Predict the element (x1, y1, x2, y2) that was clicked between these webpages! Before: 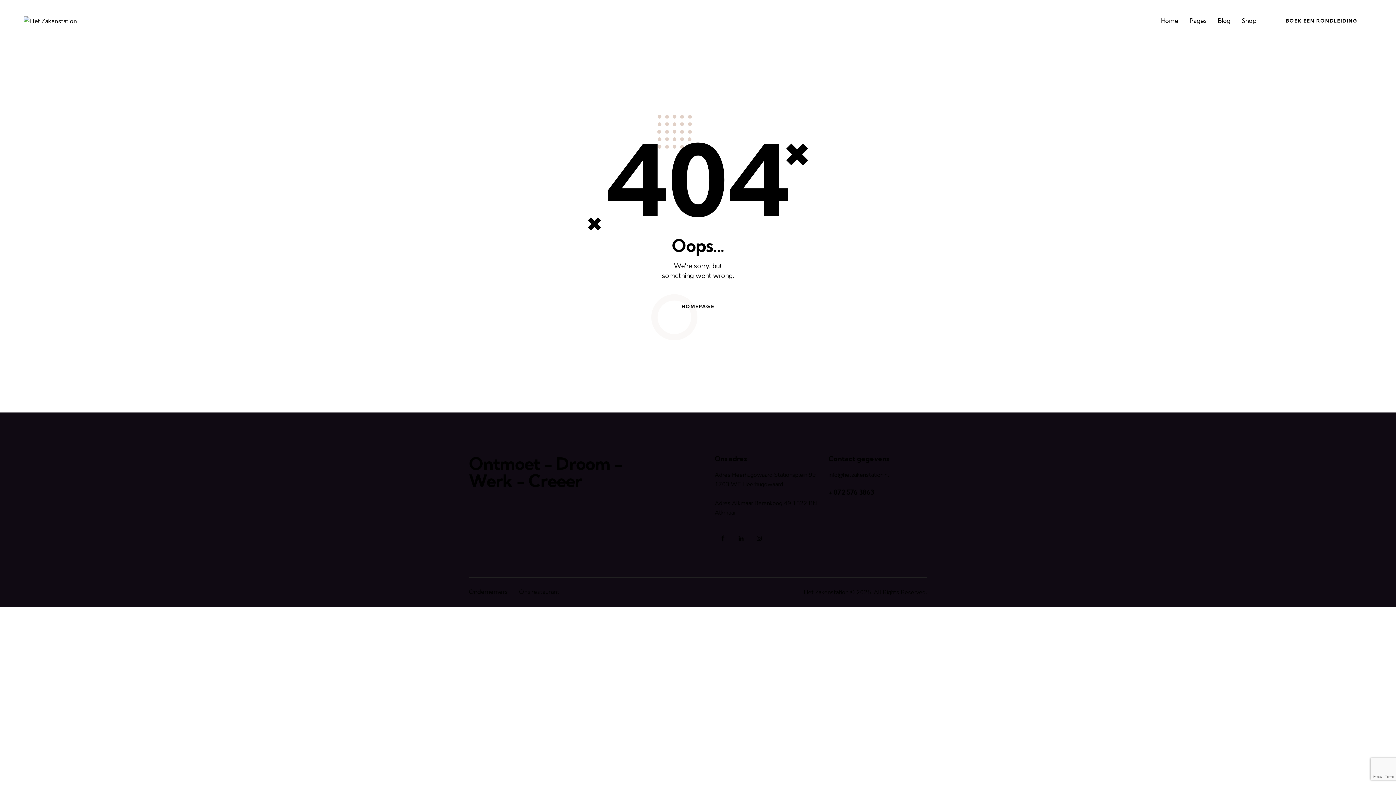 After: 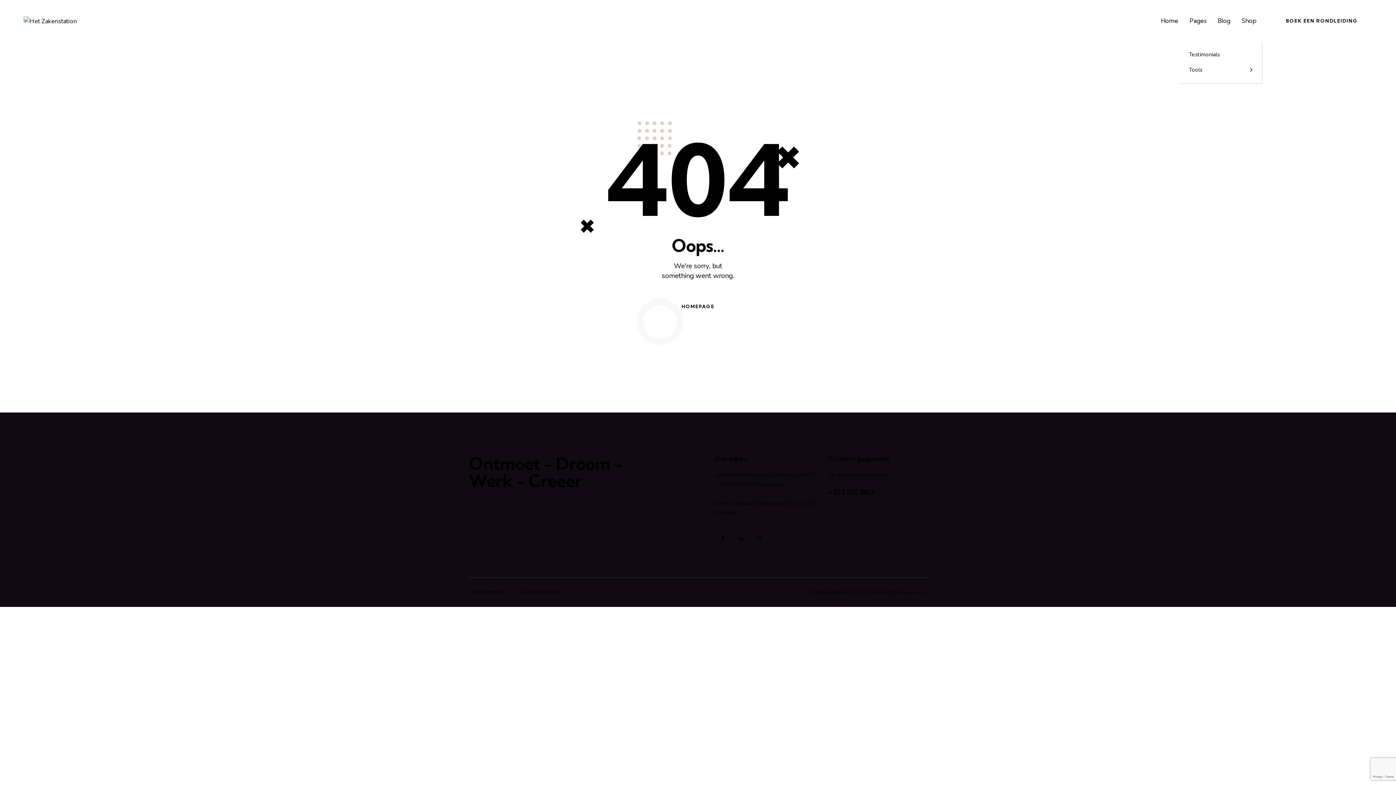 Action: bbox: (1184, 10, 1212, 31) label: Pages